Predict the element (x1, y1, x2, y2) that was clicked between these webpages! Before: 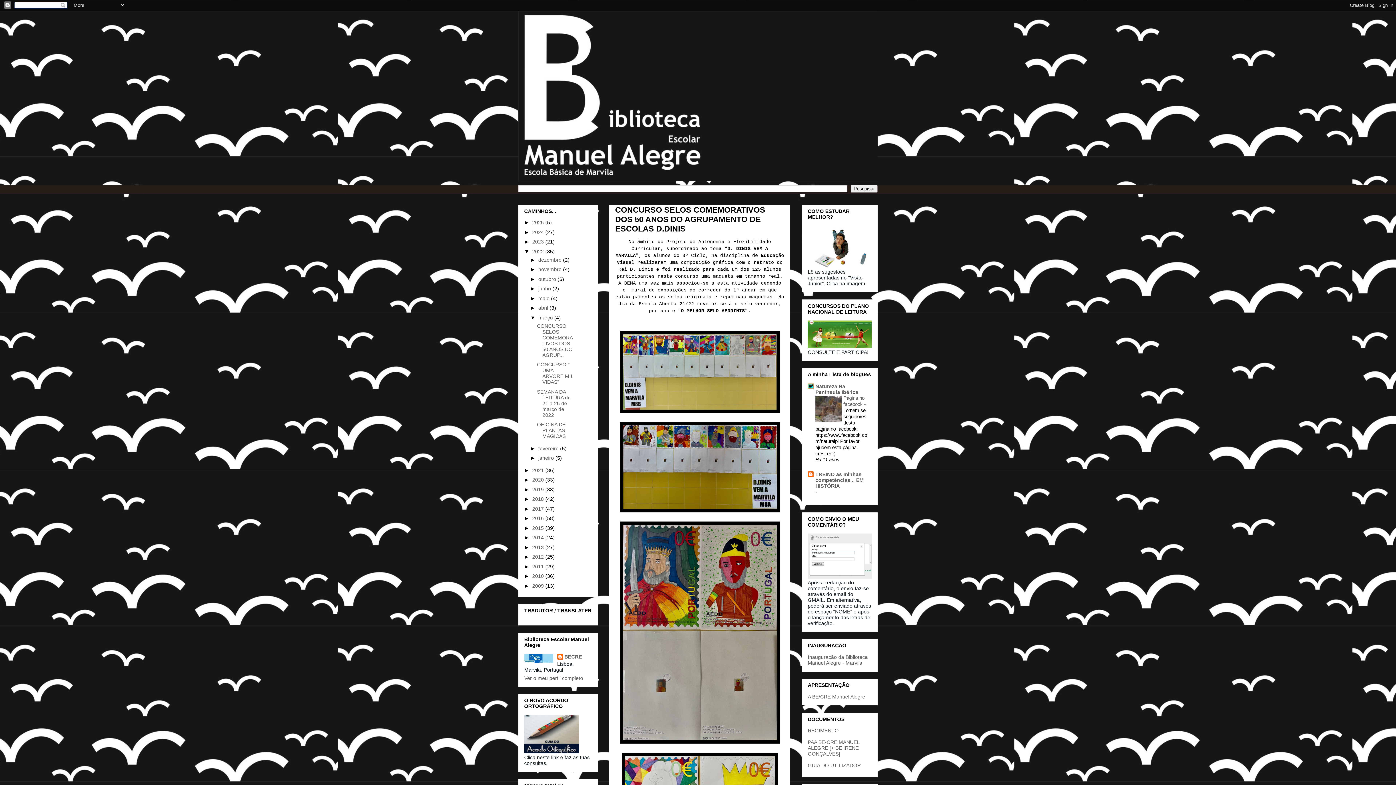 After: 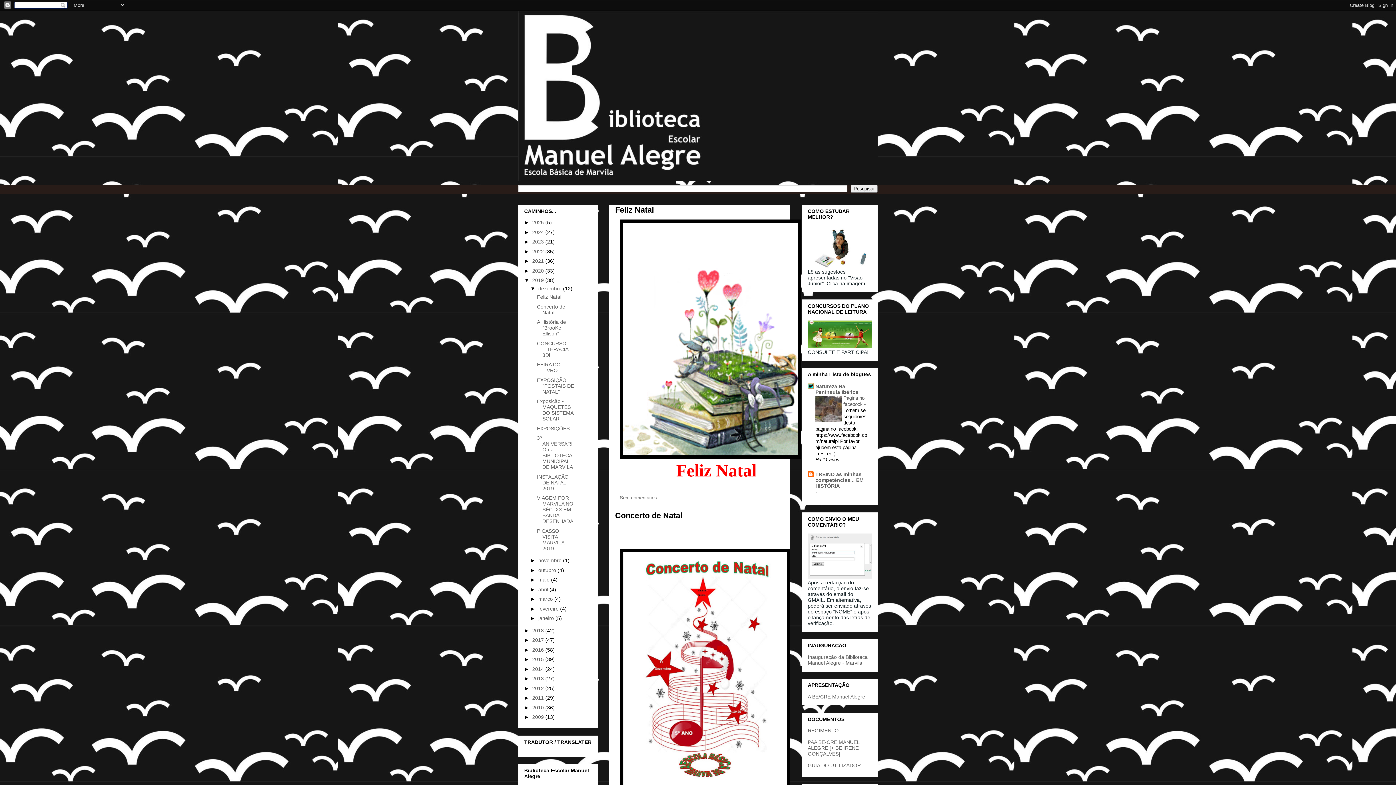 Action: bbox: (532, 486, 545, 492) label: 2019 